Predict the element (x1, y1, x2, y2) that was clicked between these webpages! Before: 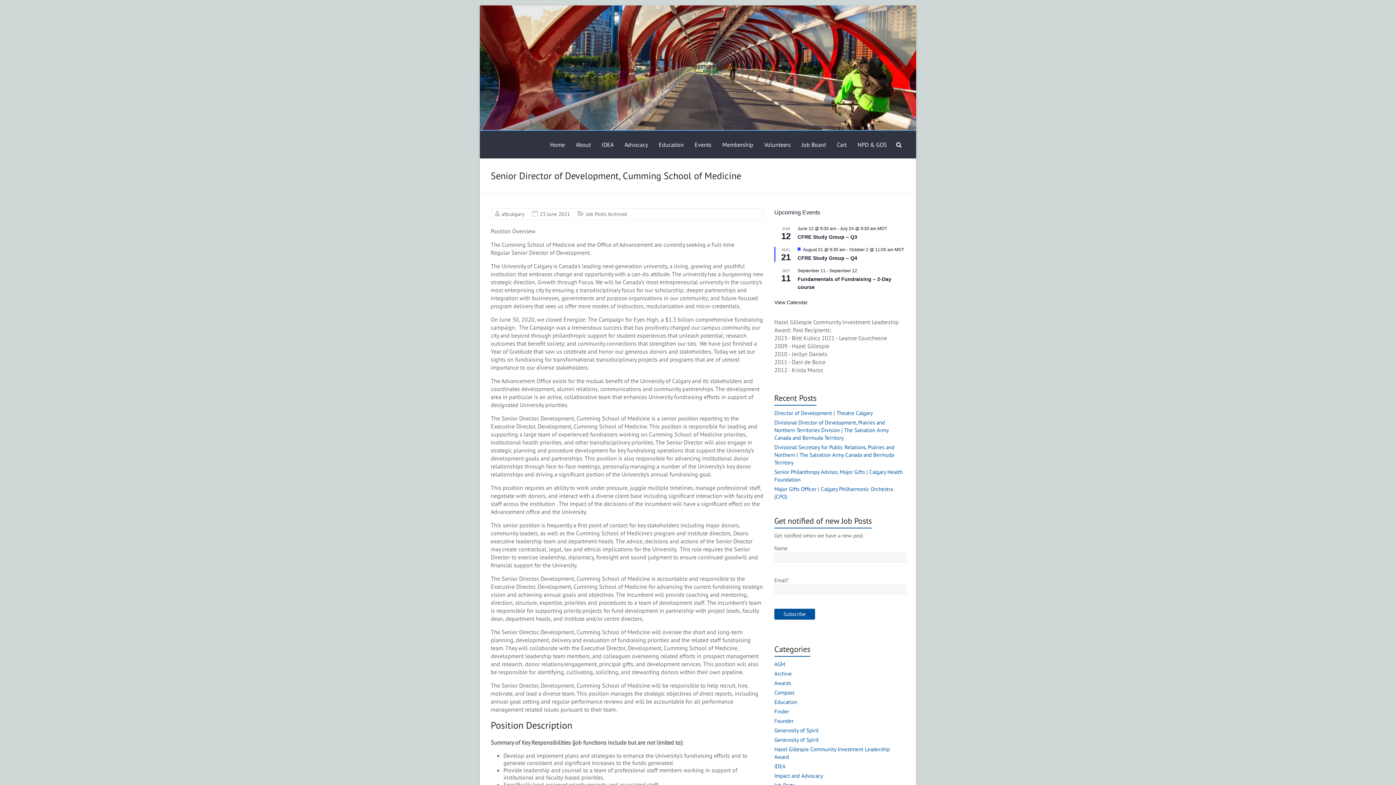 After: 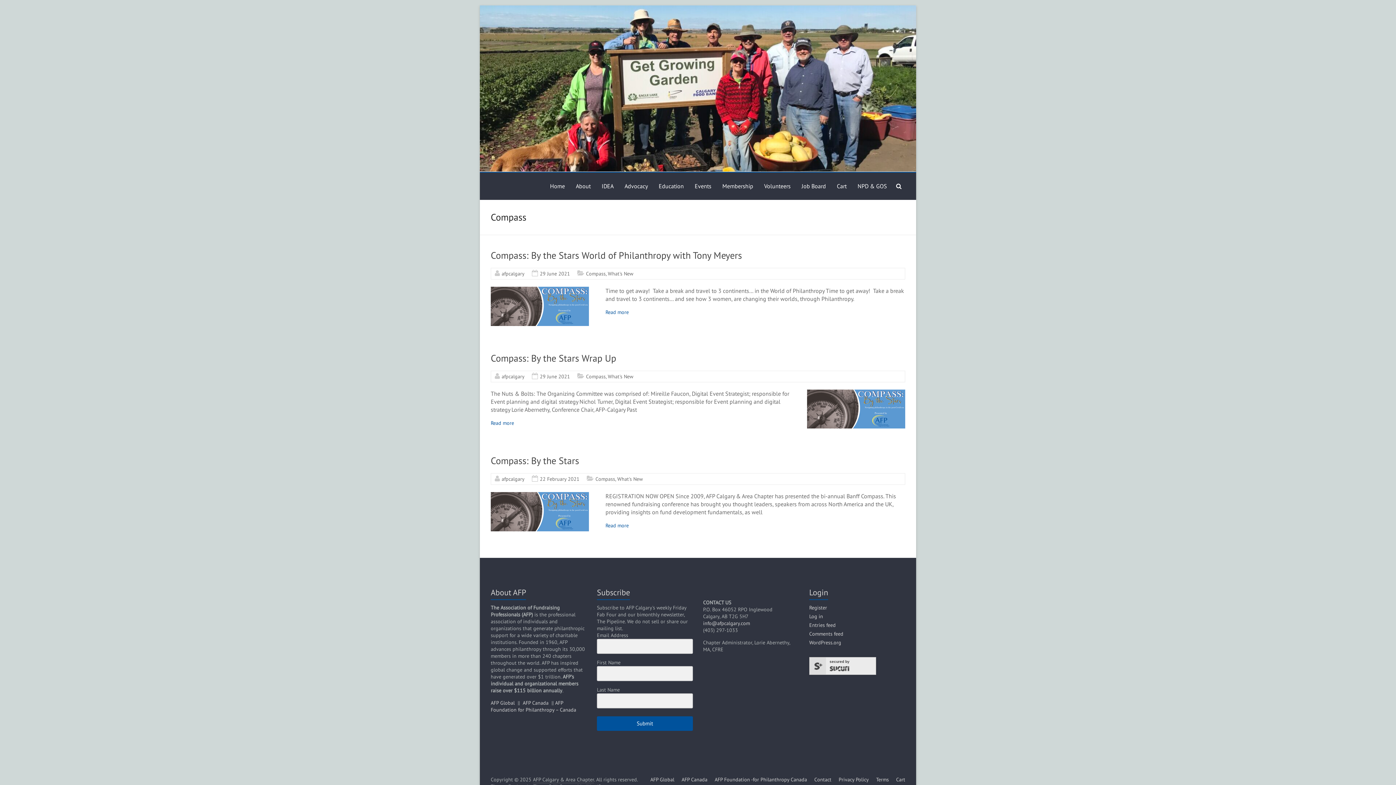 Action: label: Compass bbox: (774, 689, 794, 696)